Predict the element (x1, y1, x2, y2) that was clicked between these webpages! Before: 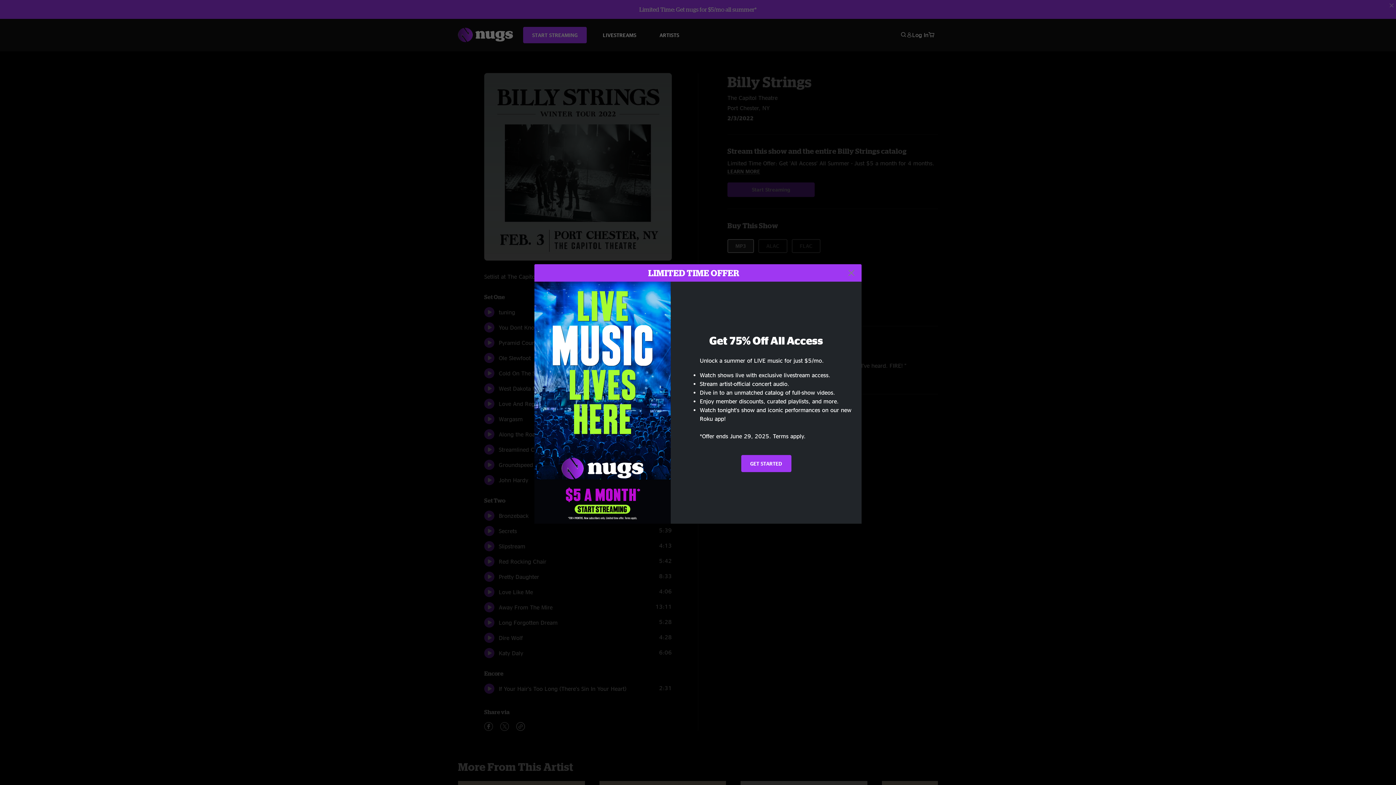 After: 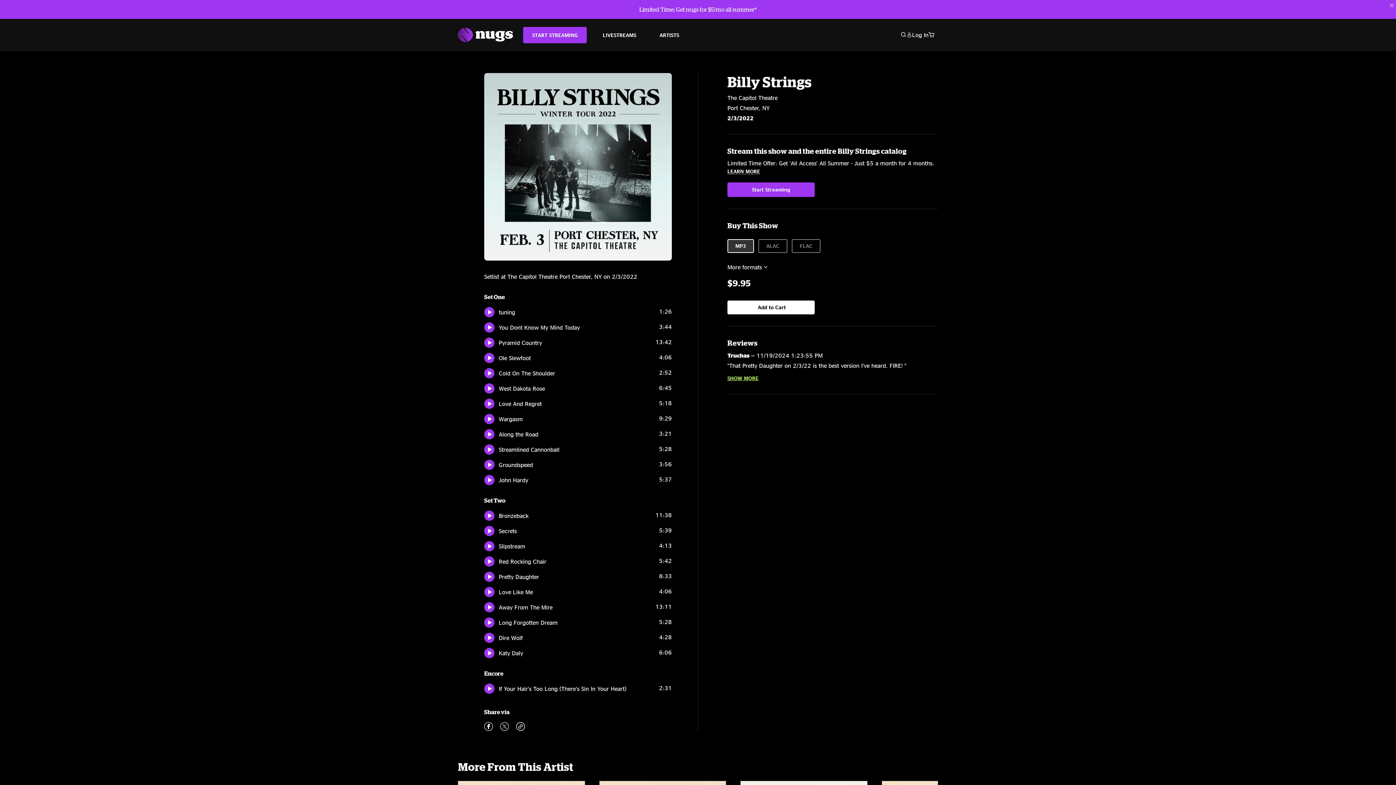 Action: bbox: (845, 267, 857, 278) label: Close